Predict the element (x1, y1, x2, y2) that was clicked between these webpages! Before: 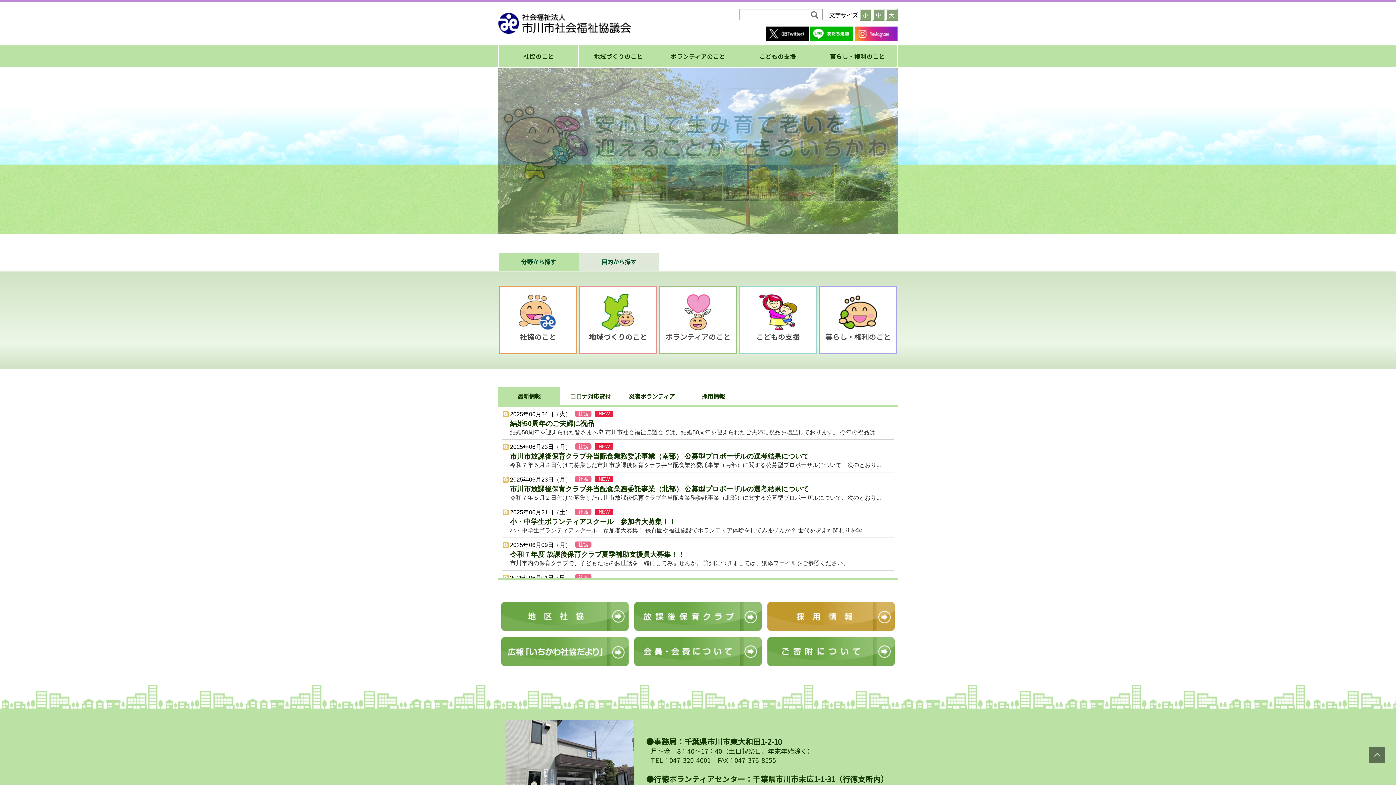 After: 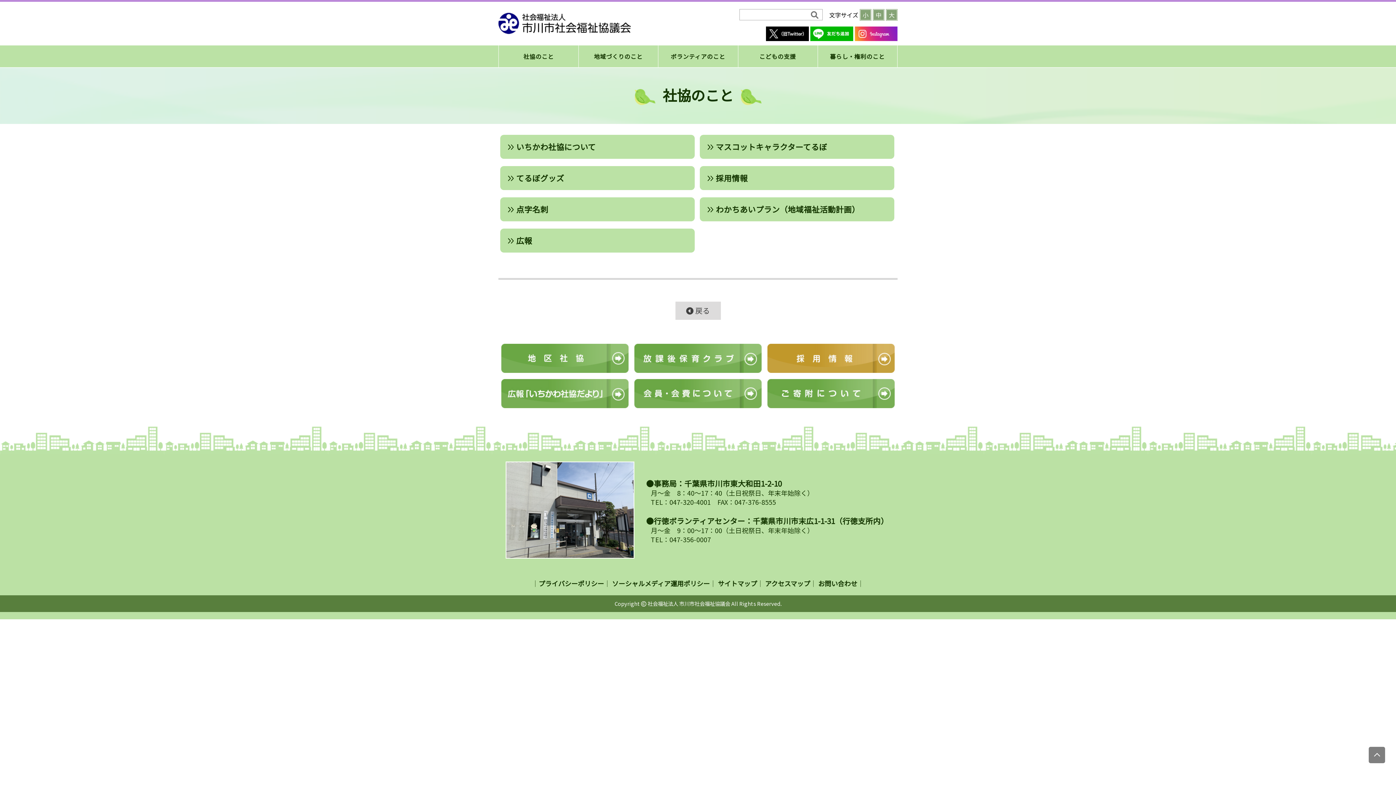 Action: label: 社協のこと bbox: (498, 45, 578, 67)